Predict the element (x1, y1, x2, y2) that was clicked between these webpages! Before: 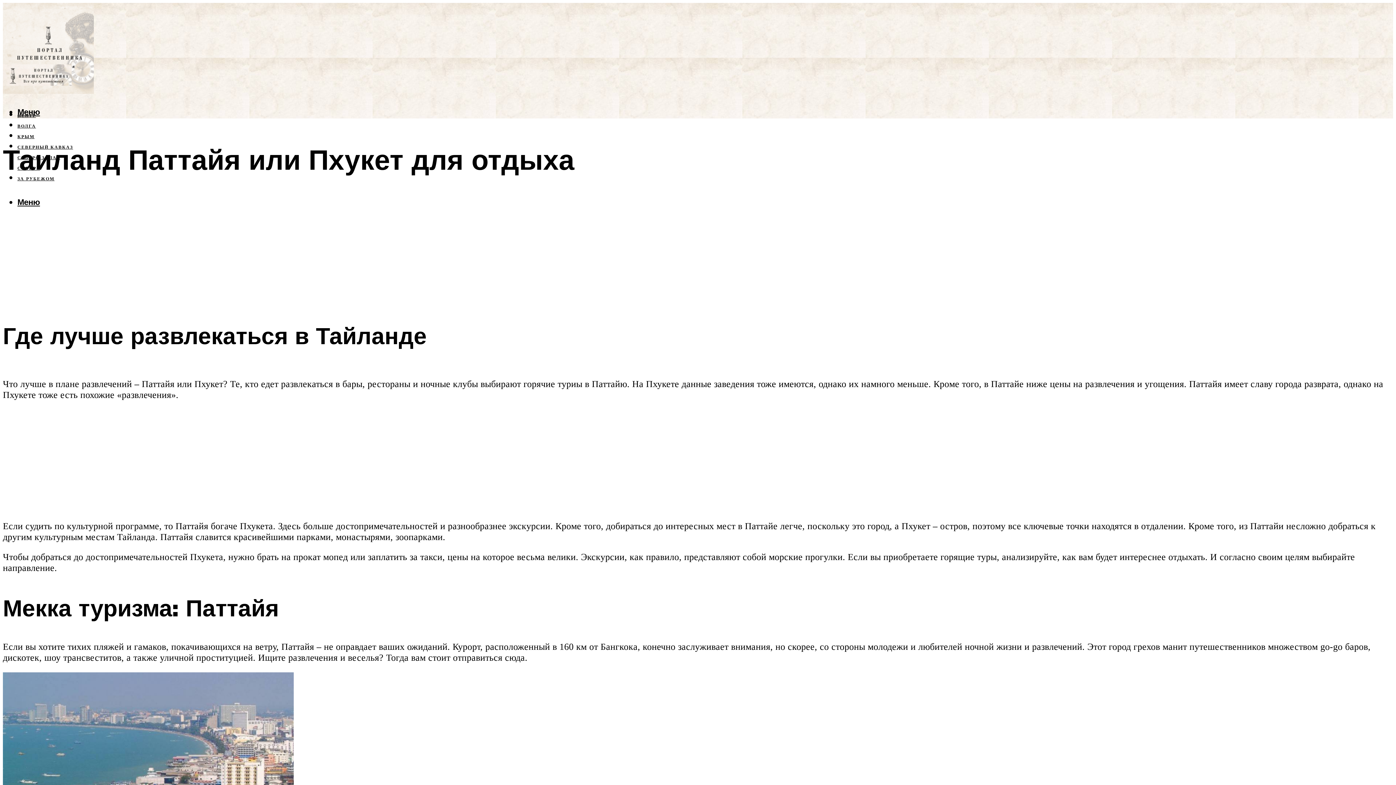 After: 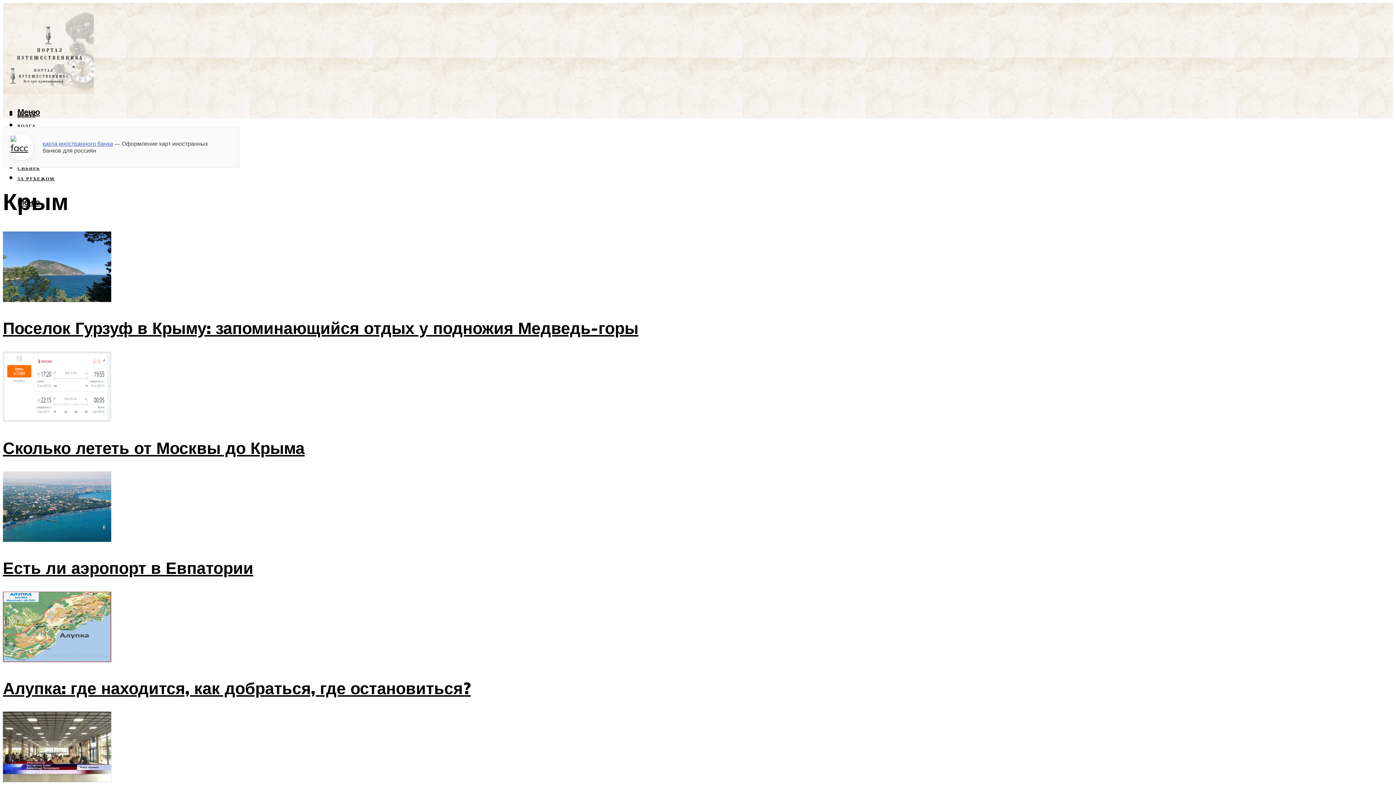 Action: label: КРЫМ bbox: (17, 134, 34, 139)